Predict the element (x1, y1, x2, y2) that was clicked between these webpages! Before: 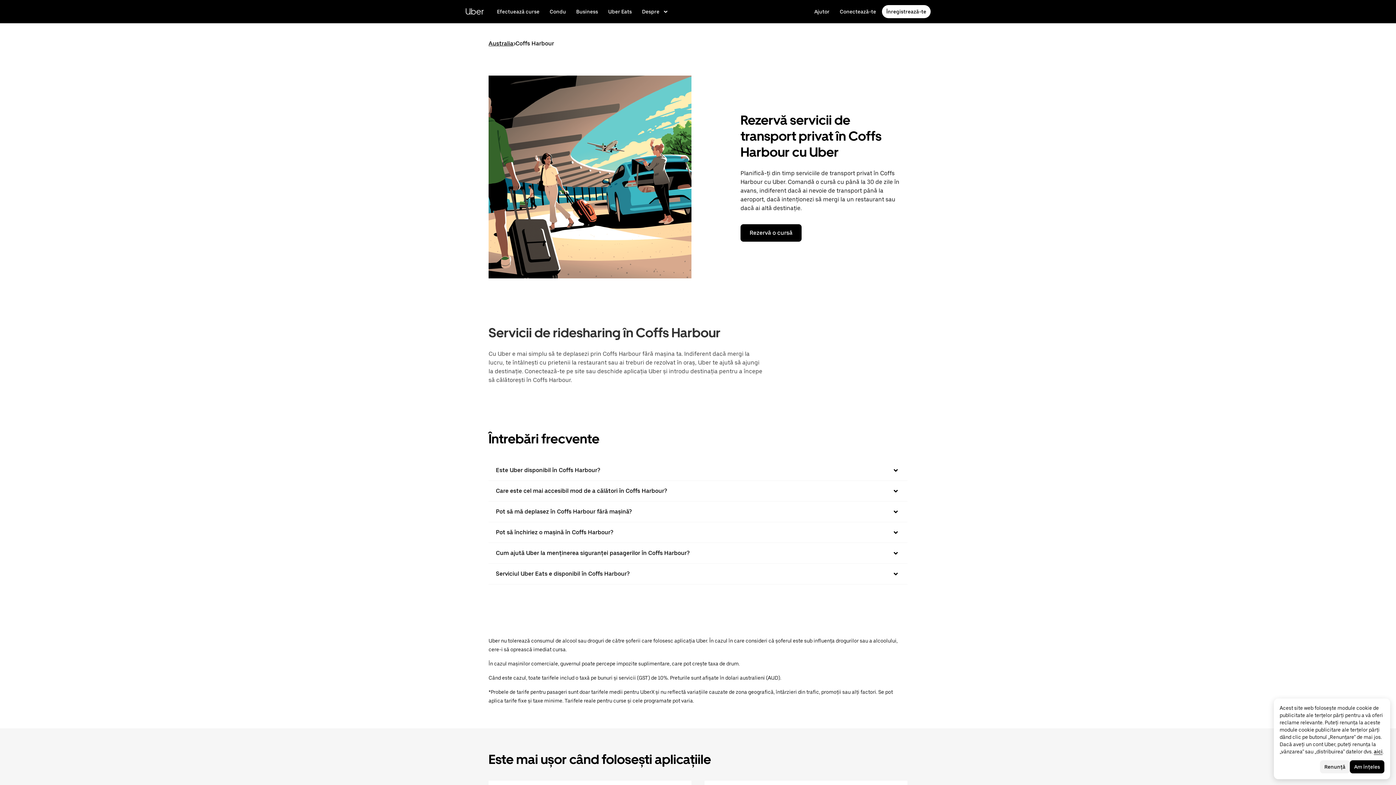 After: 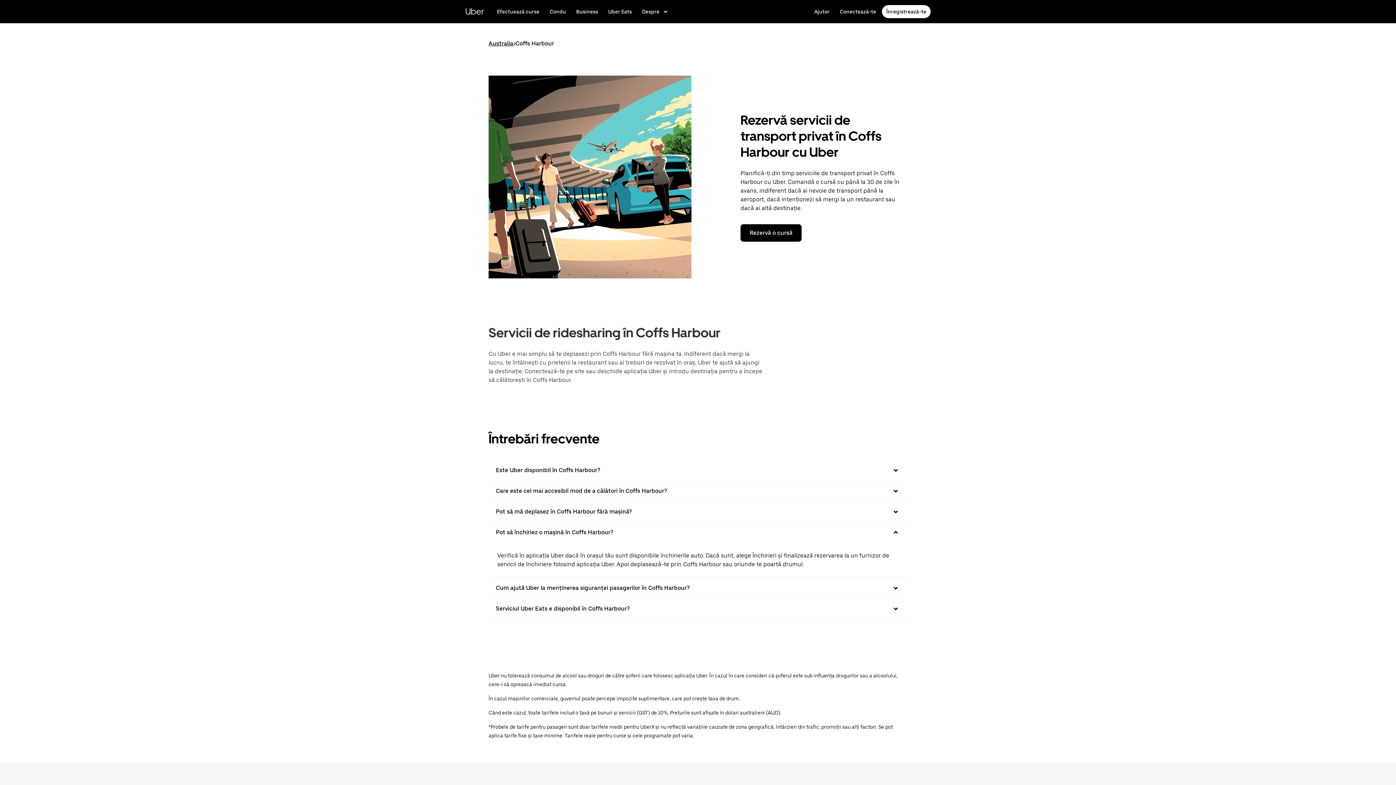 Action: label: Pot să închiriez o mașină în Coffs Harbour? bbox: (488, 755, 907, 775)